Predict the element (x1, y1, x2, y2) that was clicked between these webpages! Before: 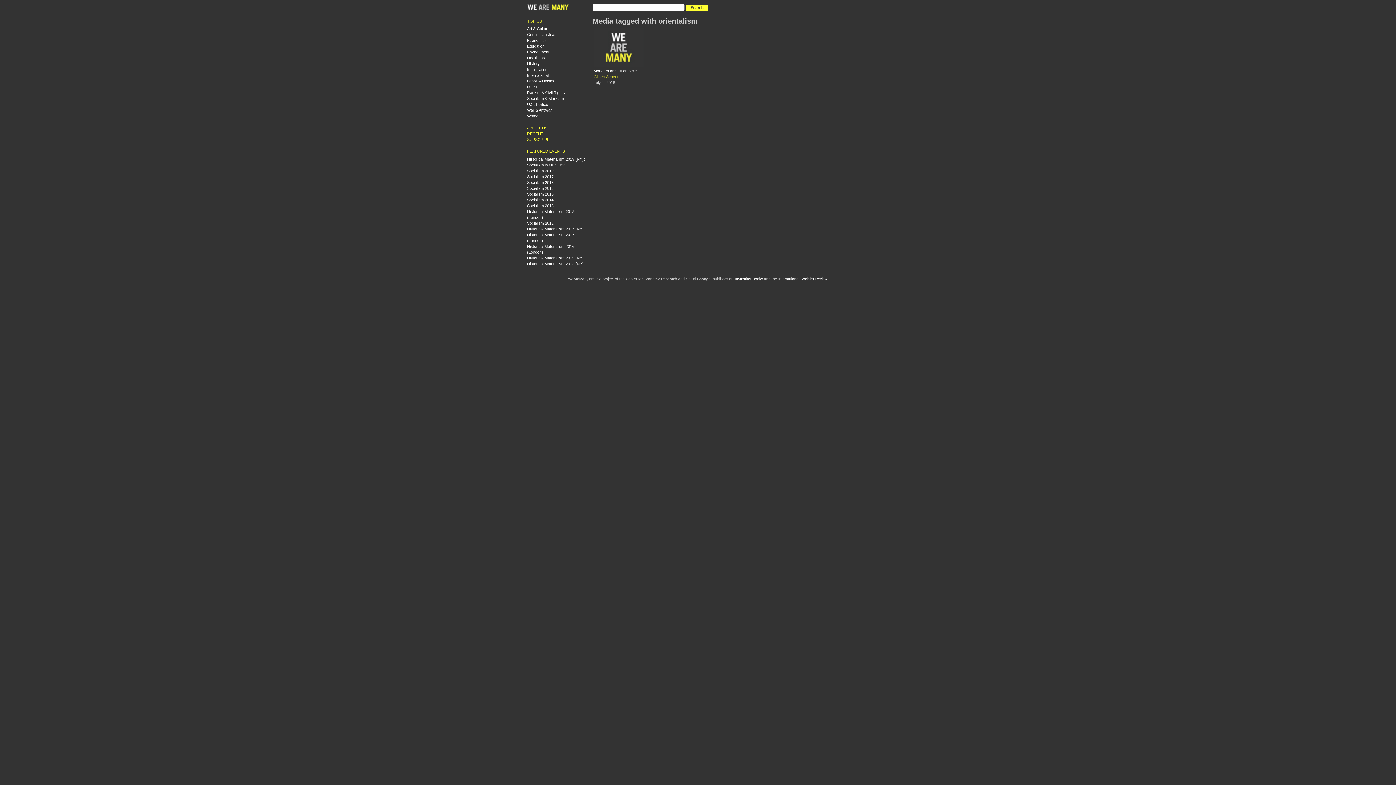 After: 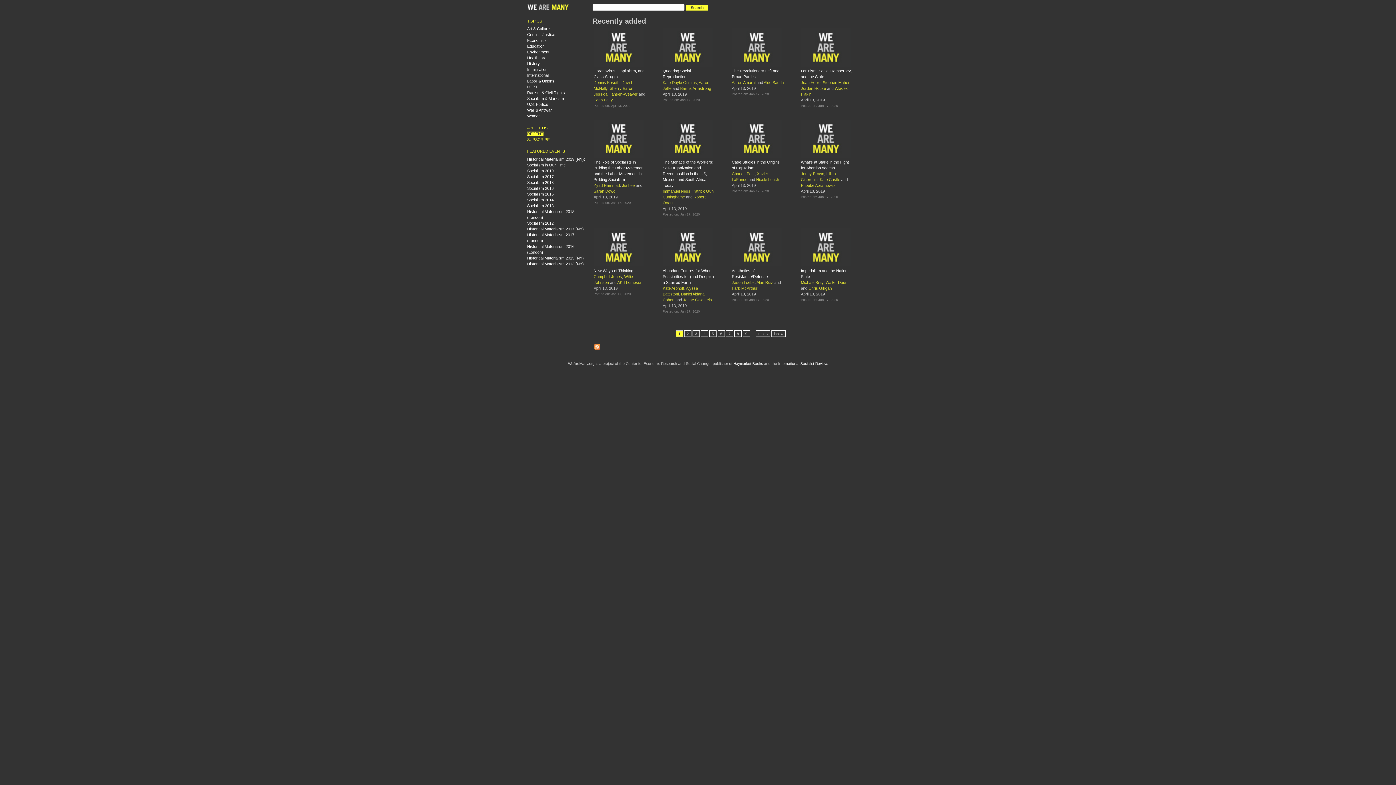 Action: bbox: (527, 131, 543, 135) label: RECENT